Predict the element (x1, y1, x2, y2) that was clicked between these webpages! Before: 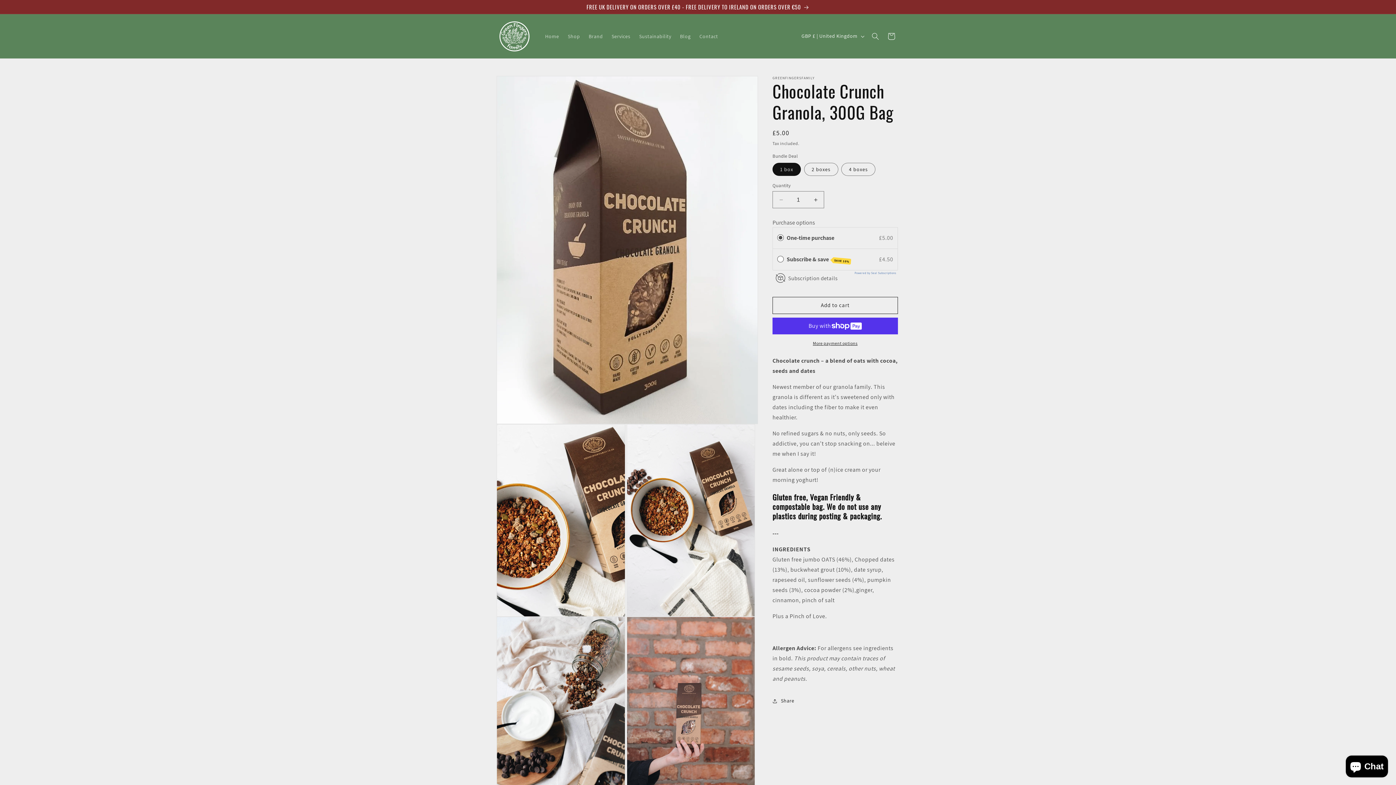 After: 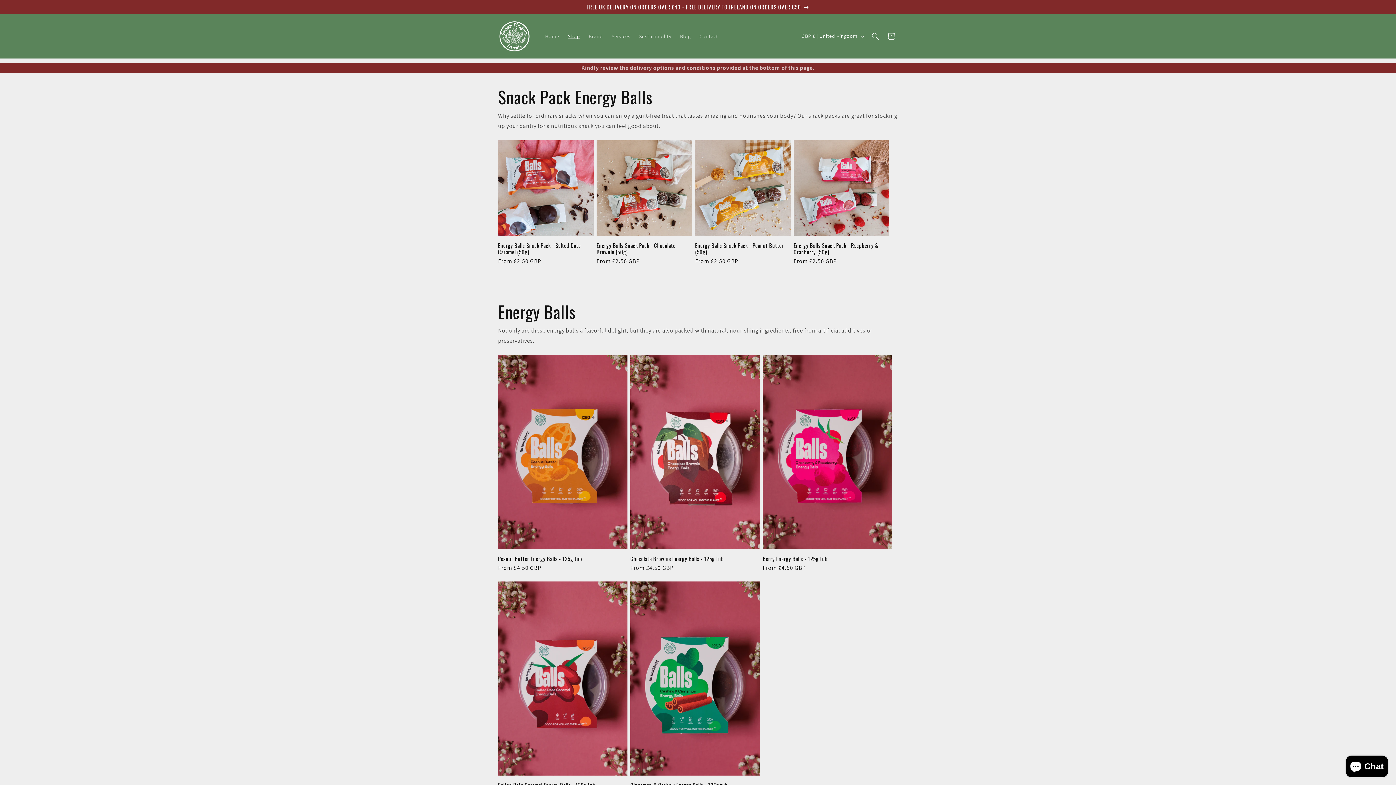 Action: bbox: (563, 28, 584, 43) label: Shop